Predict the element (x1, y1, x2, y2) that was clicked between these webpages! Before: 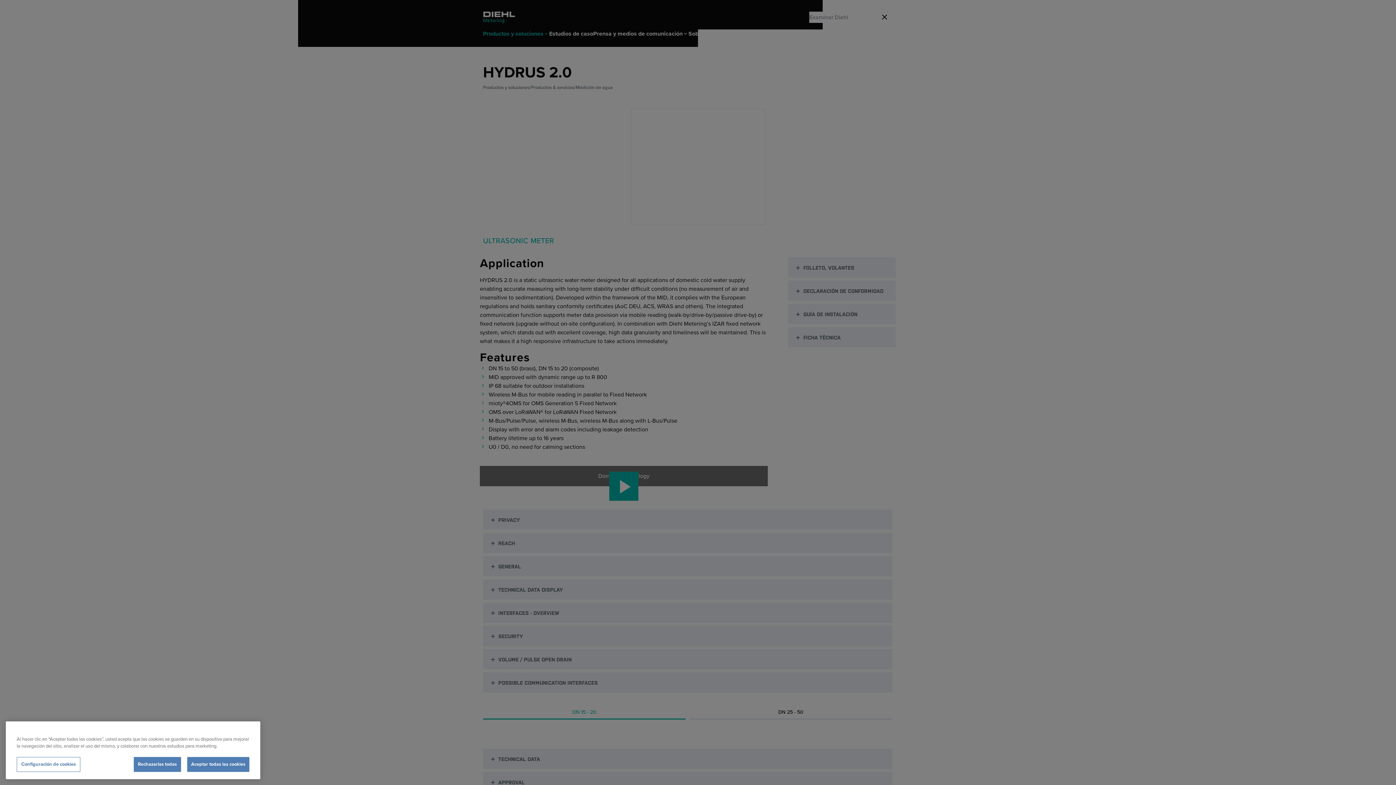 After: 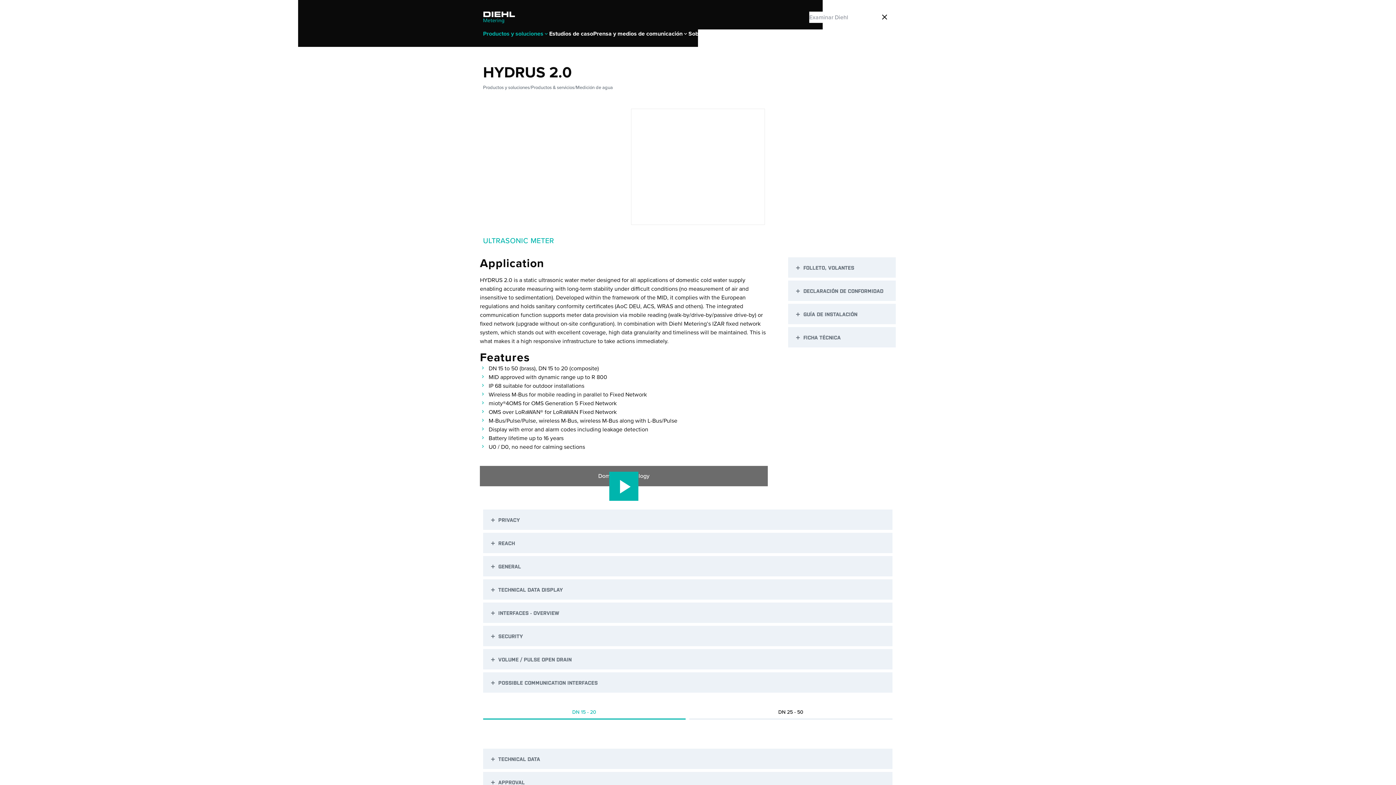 Action: label: Aceptar todas las cookies bbox: (187, 757, 249, 772)